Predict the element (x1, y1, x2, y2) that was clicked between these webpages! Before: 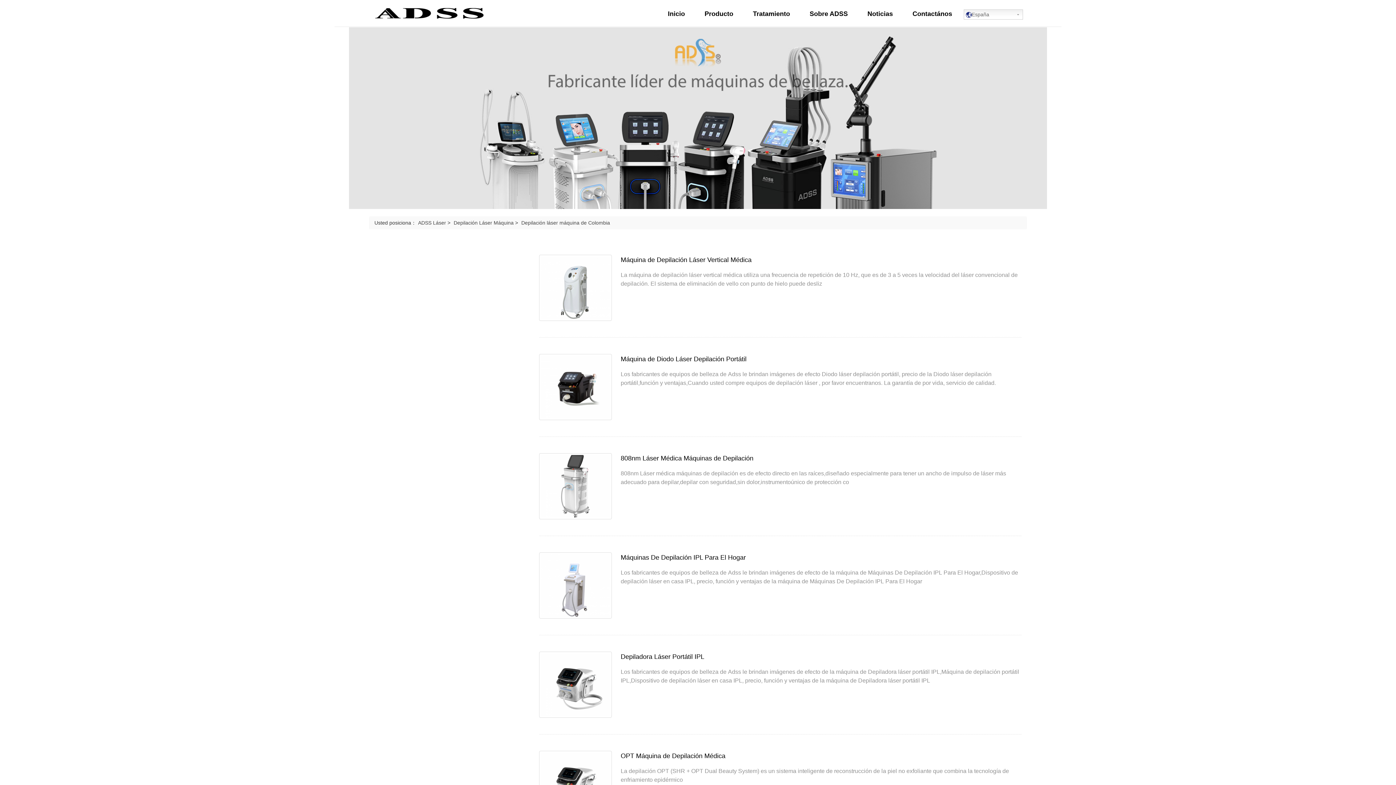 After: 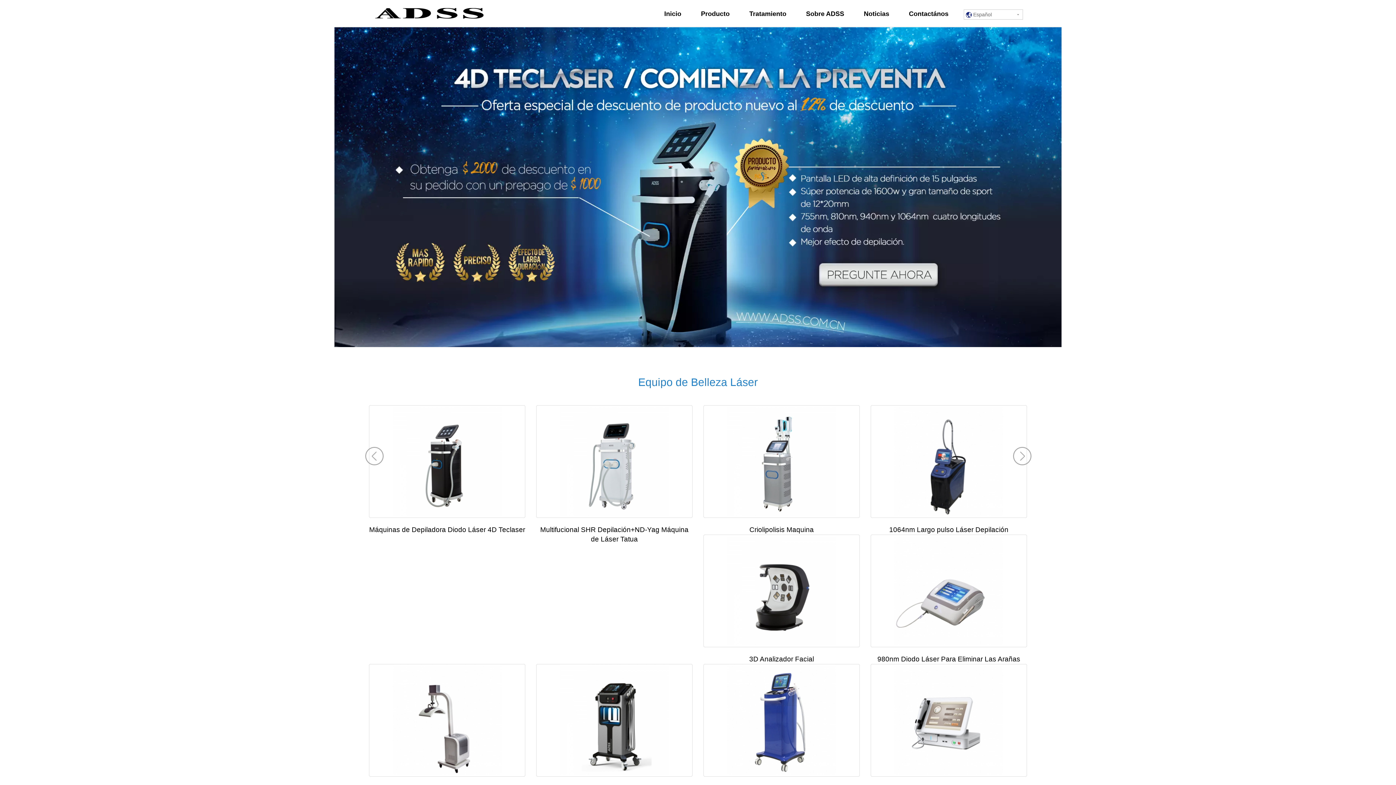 Action: bbox: (663, 5, 689, 21) label: Inicio